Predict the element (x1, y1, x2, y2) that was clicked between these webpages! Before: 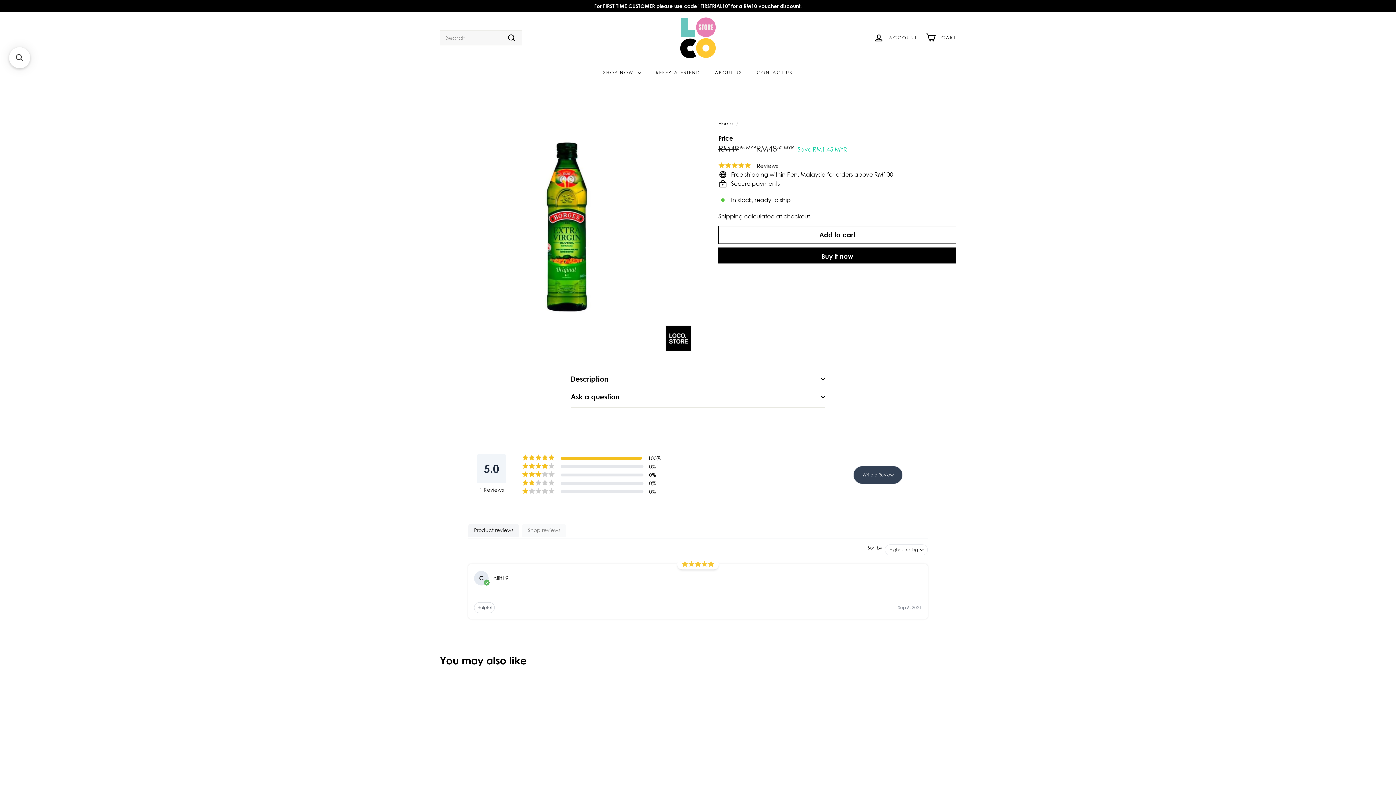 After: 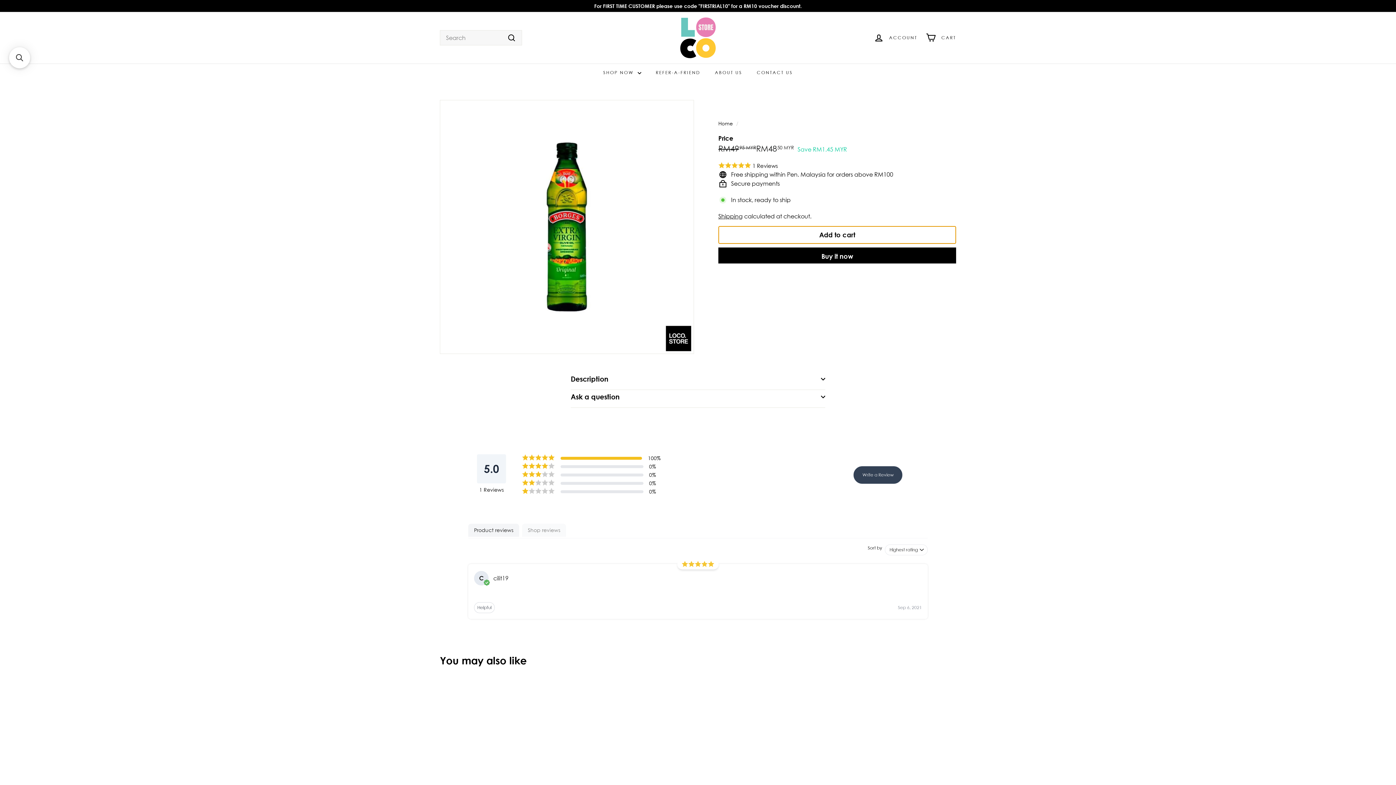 Action: bbox: (718, 226, 956, 243) label: Add to cart